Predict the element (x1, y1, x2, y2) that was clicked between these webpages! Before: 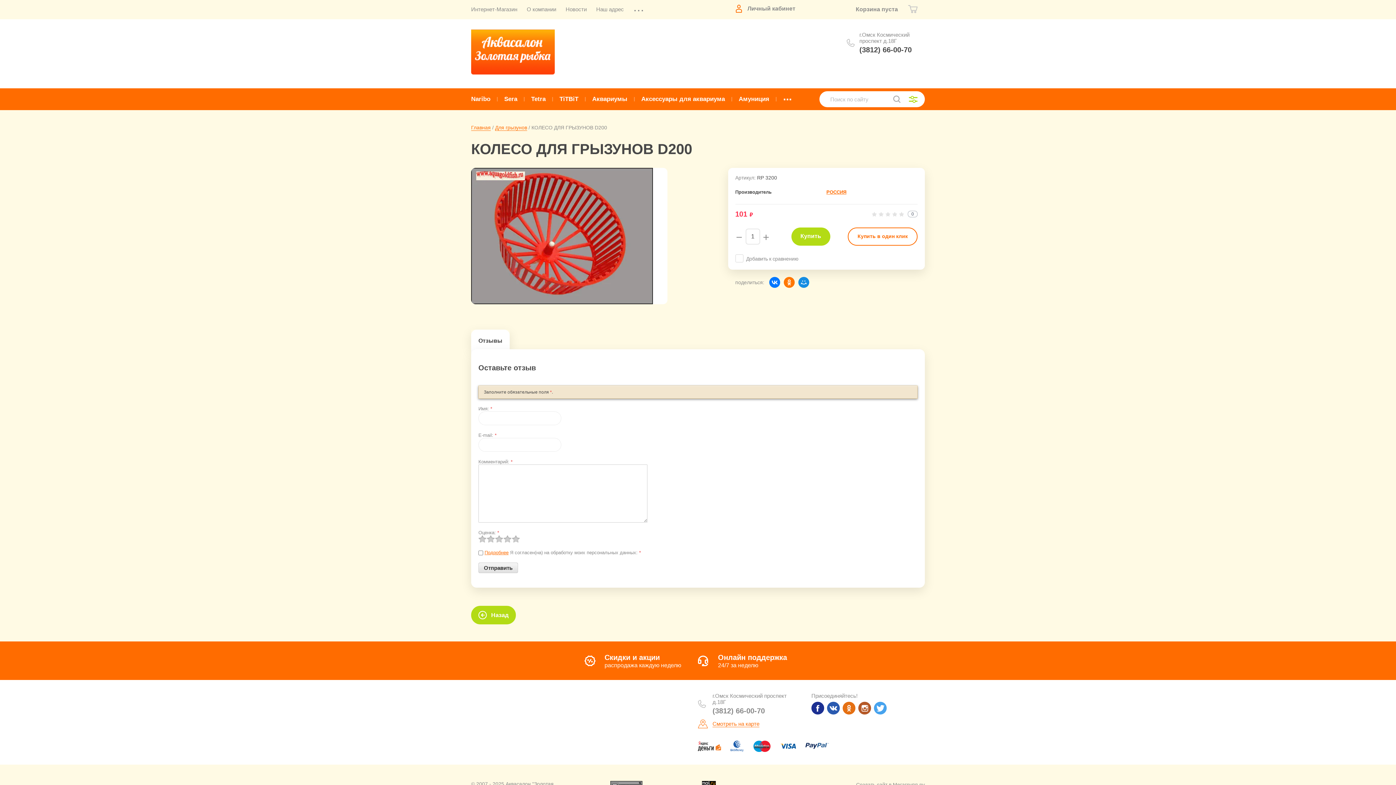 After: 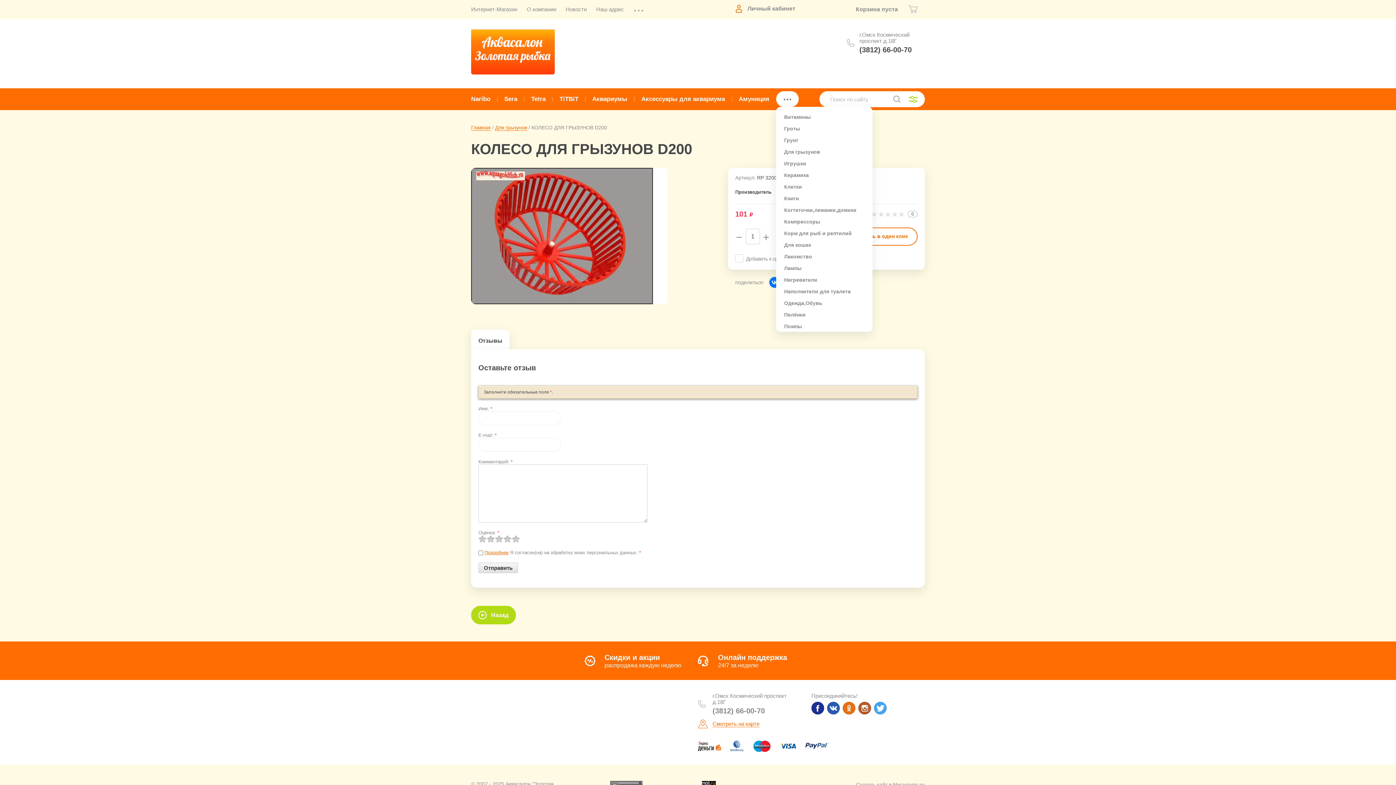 Action: bbox: (776, 91, 798, 106) label: ...